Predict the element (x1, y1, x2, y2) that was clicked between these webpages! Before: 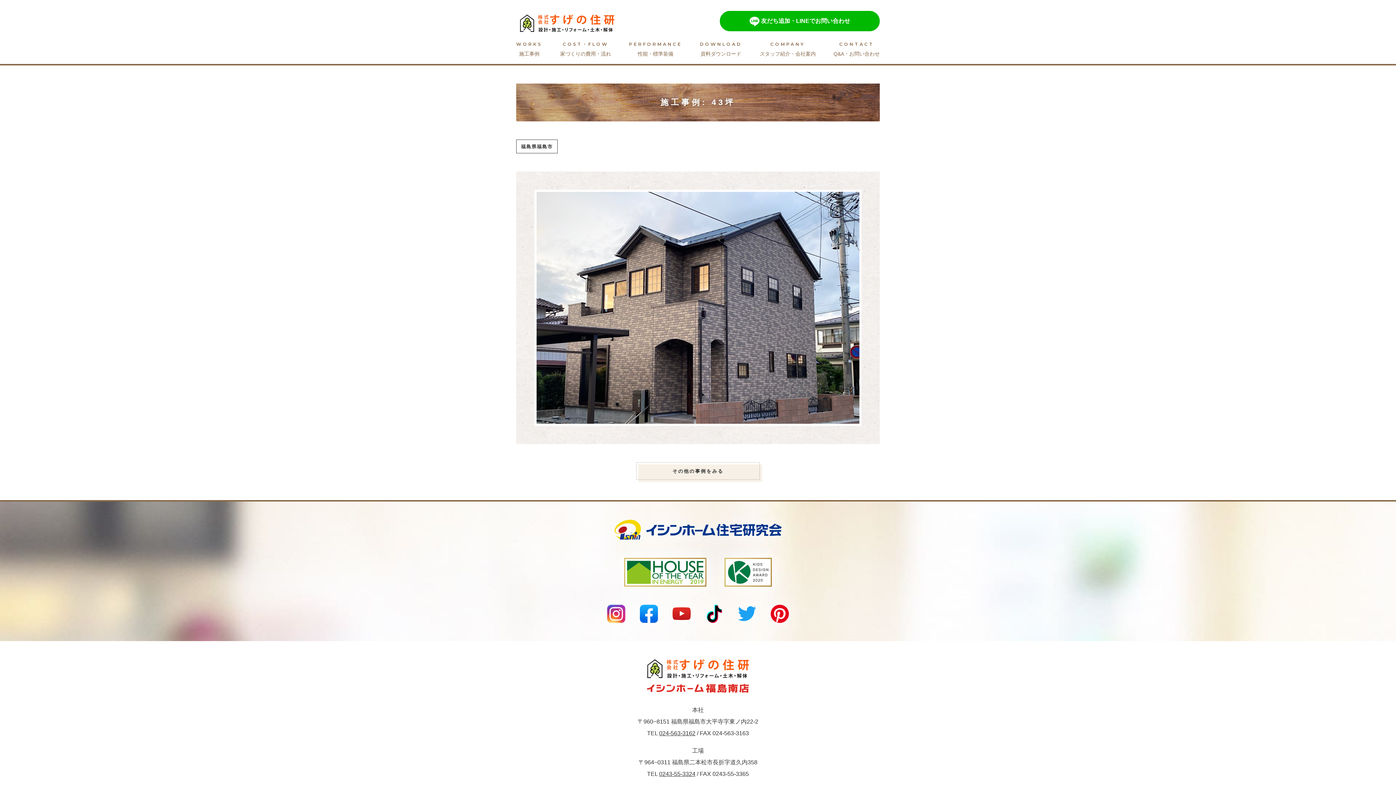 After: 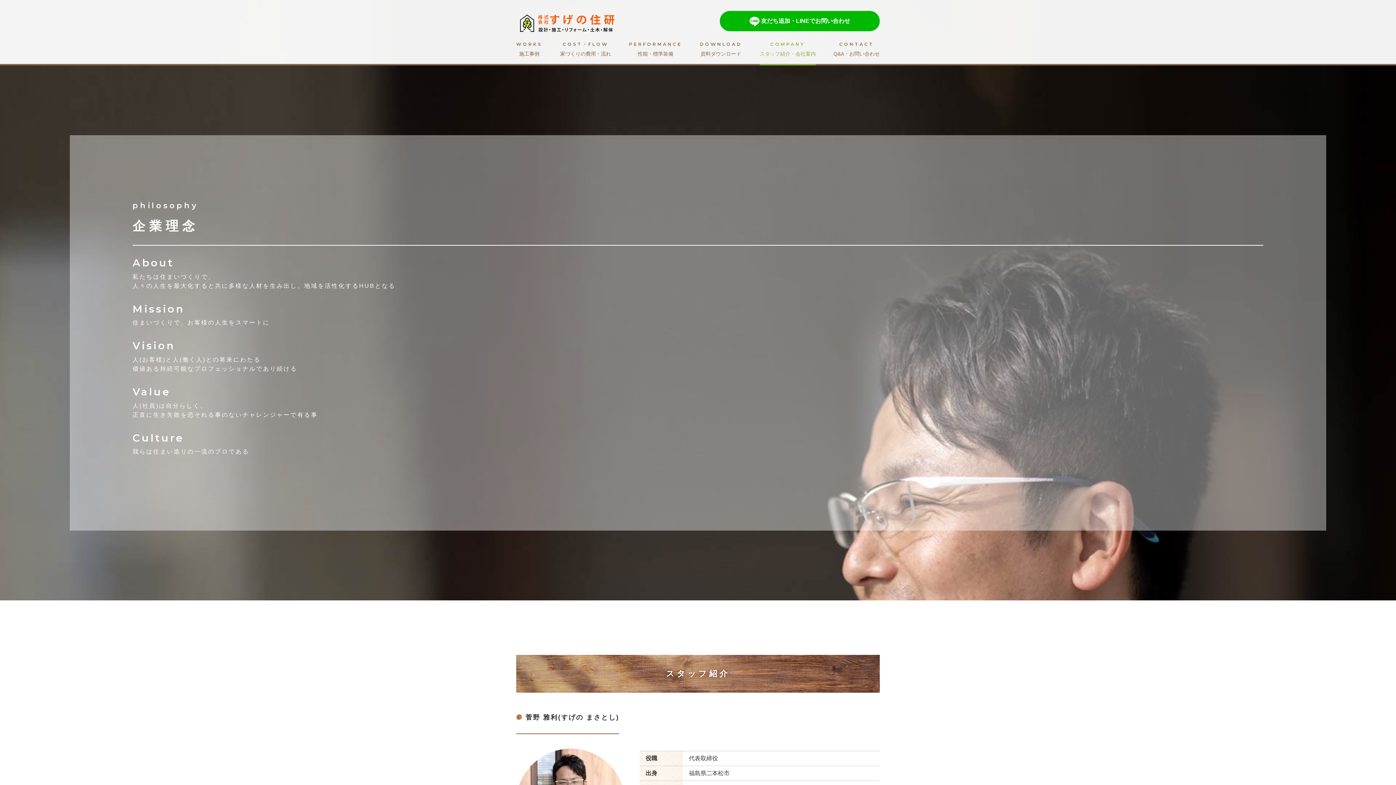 Action: bbox: (759, 40, 815, 58) label: COMPANY
スタッフ紹介・会社案内